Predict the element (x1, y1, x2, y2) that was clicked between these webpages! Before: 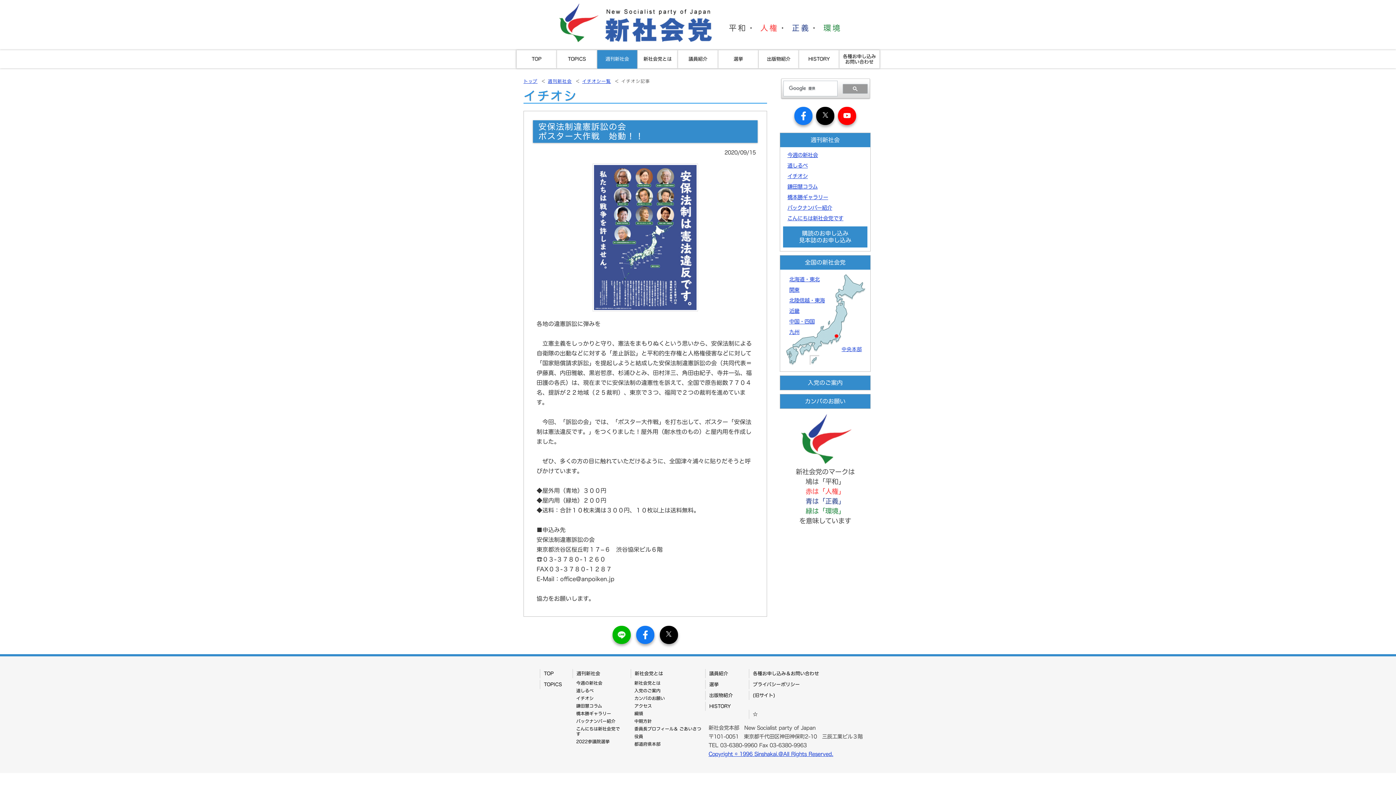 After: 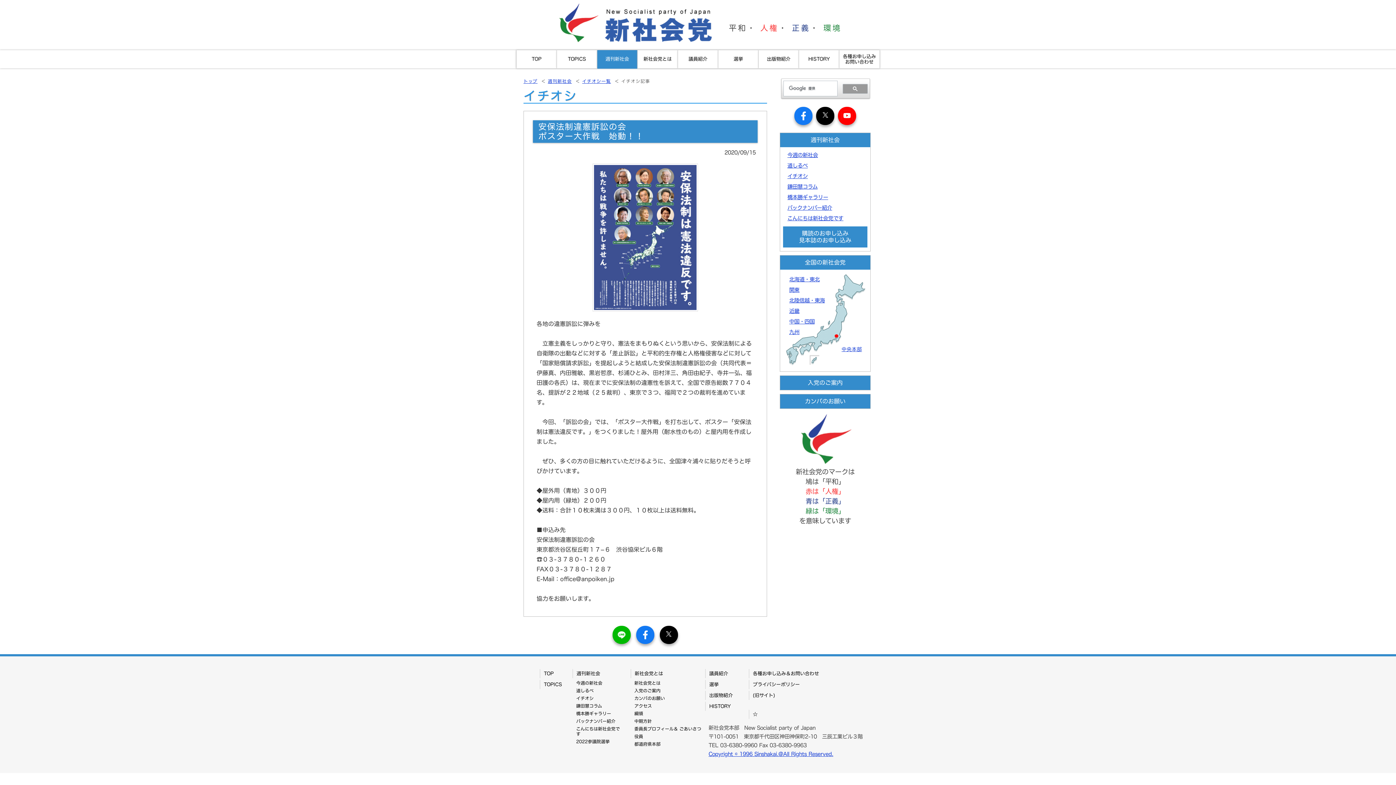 Action: bbox: (816, 107, 834, 125)